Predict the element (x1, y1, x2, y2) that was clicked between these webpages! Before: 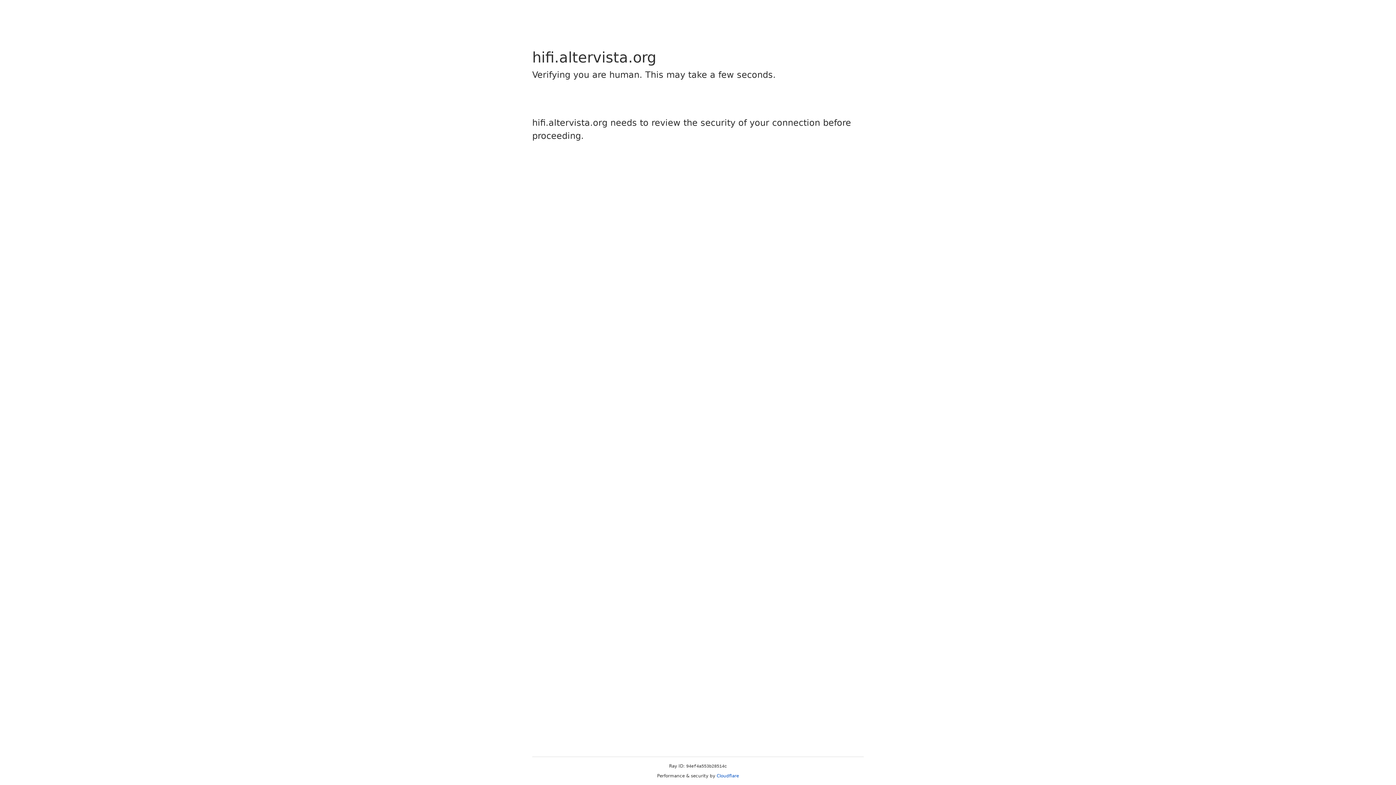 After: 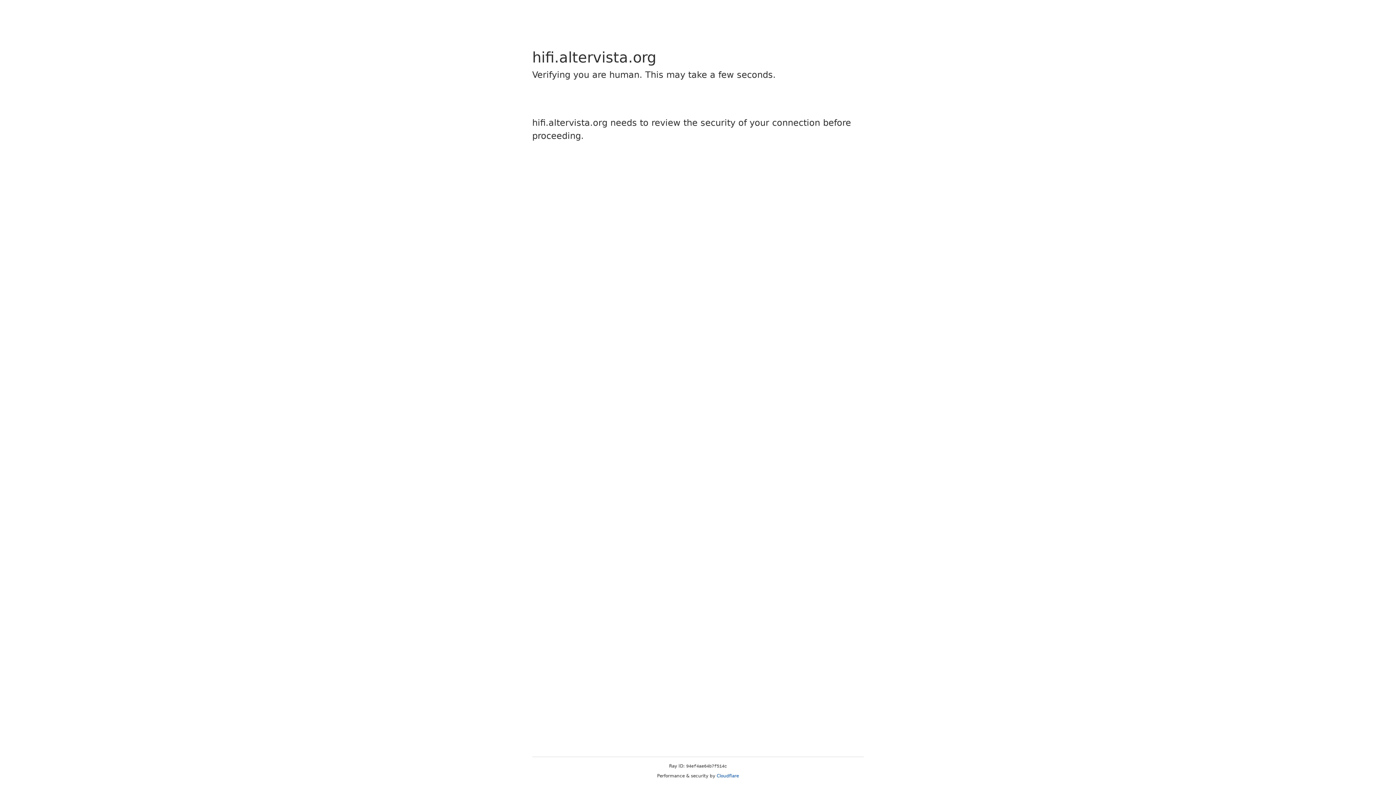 Action: bbox: (716, 773, 739, 778) label: Cloudflare